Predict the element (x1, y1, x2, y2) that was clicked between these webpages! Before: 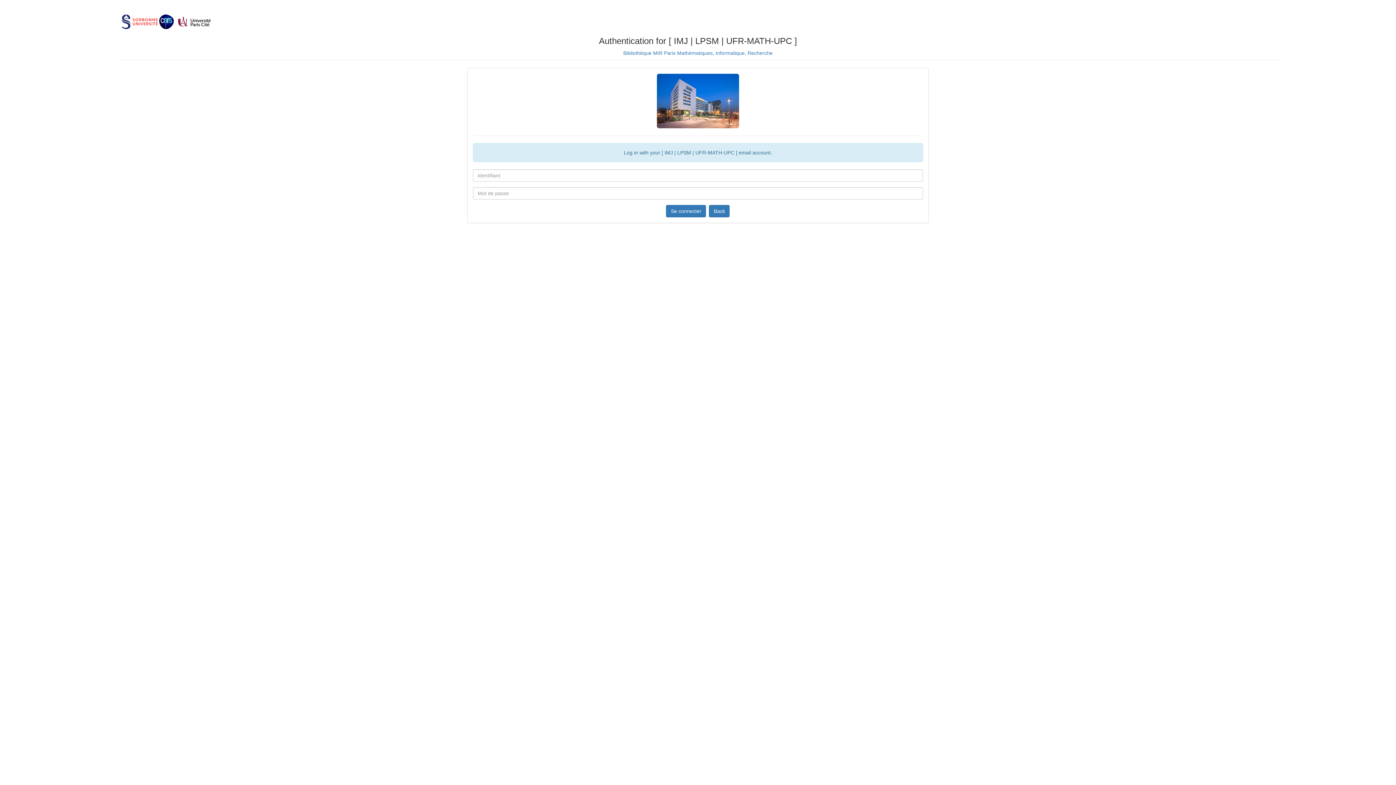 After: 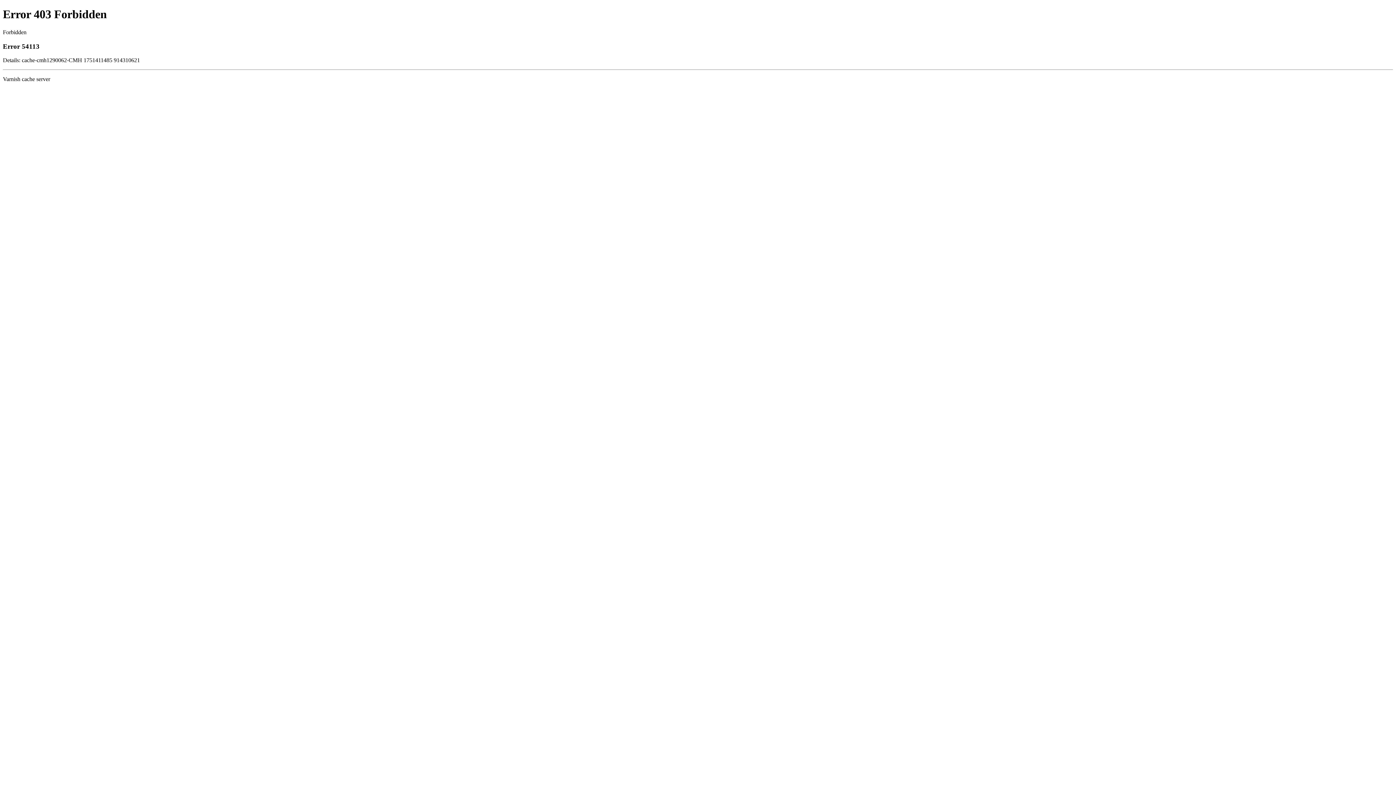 Action: bbox: (121, 18, 157, 24)